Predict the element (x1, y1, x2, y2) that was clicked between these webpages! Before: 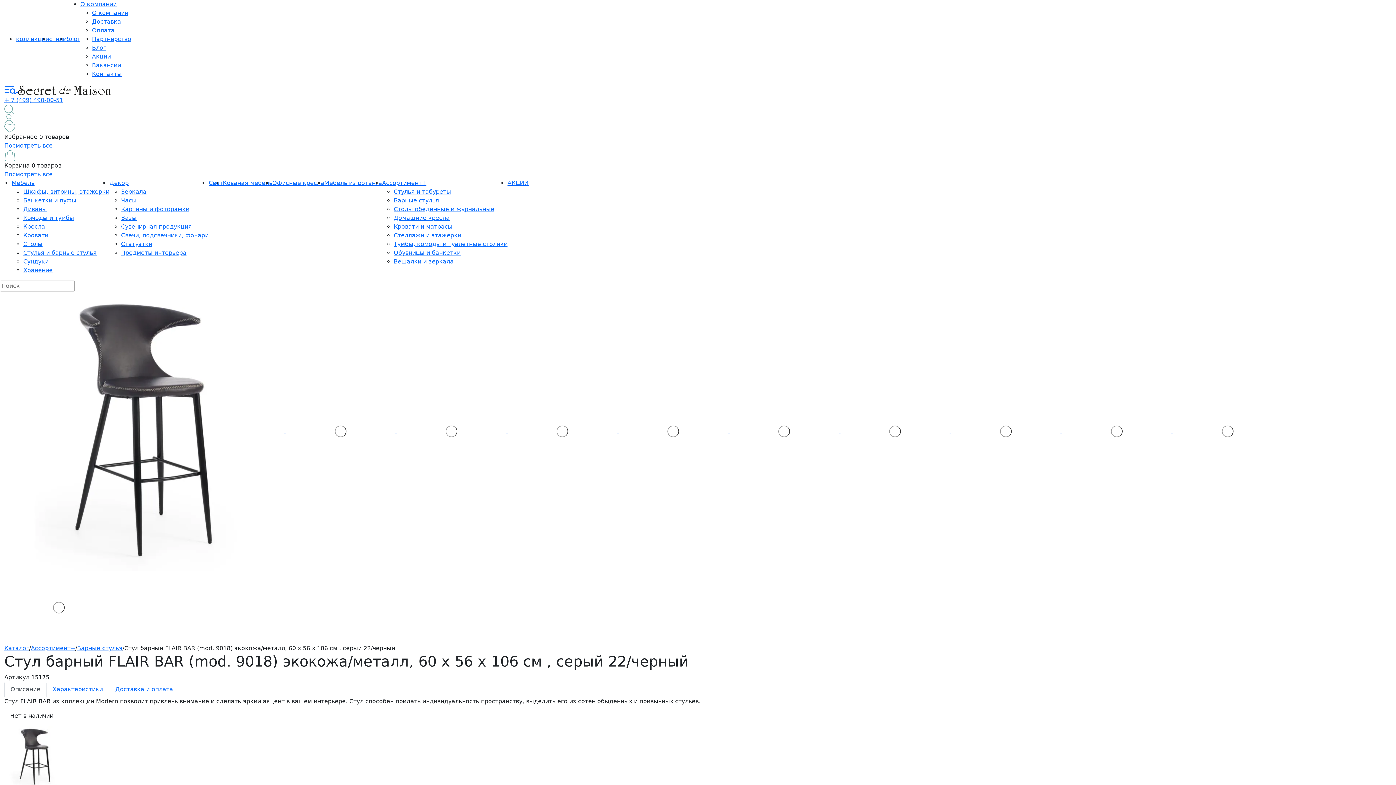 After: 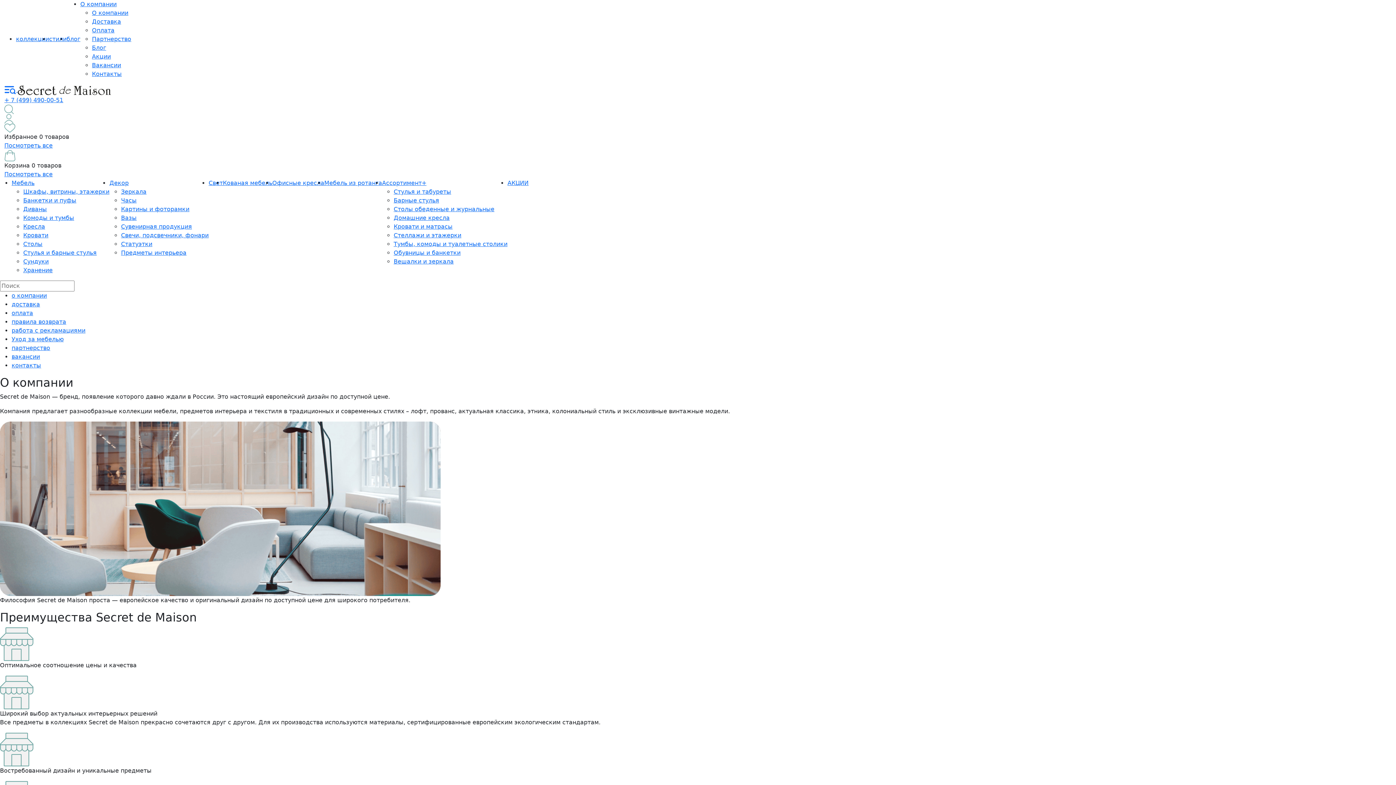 Action: label: О компании bbox: (80, 0, 116, 7)